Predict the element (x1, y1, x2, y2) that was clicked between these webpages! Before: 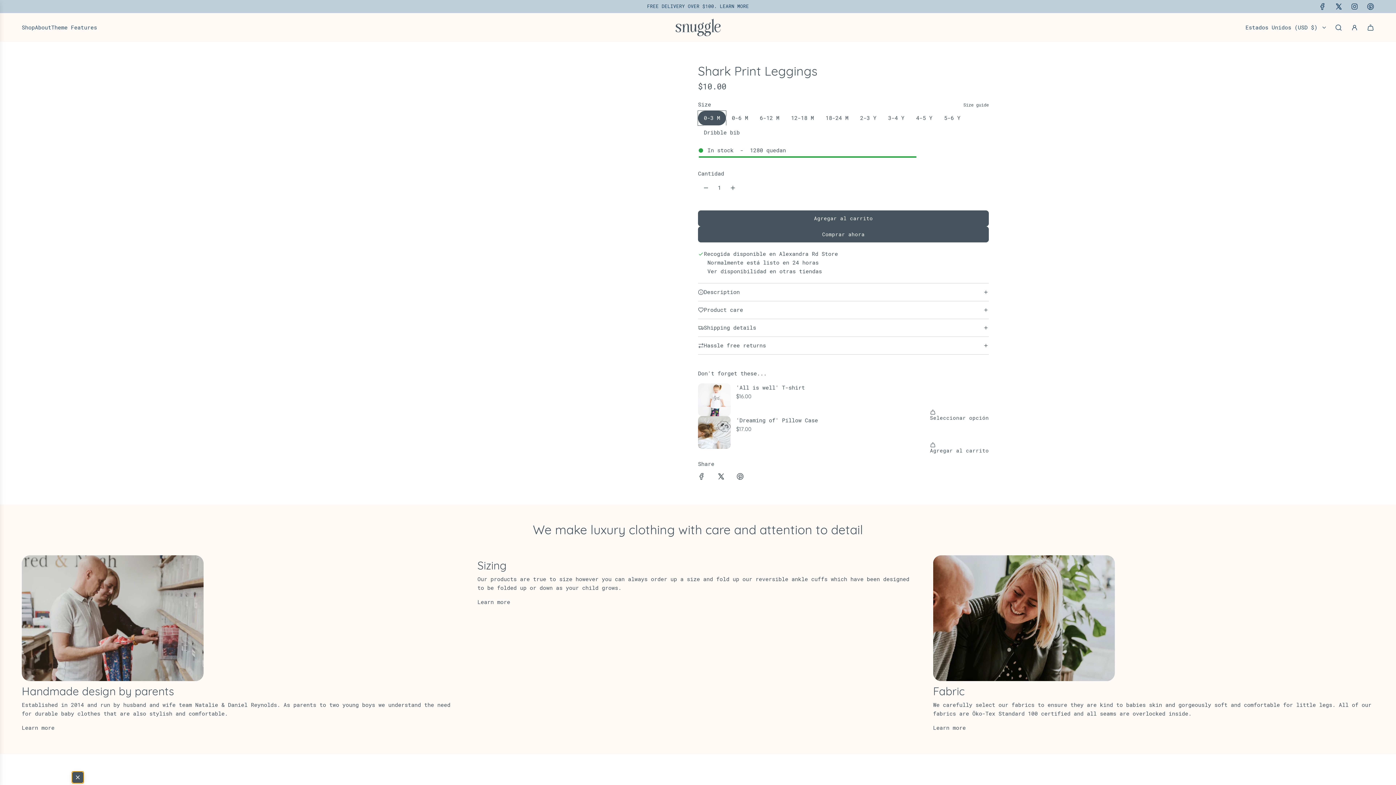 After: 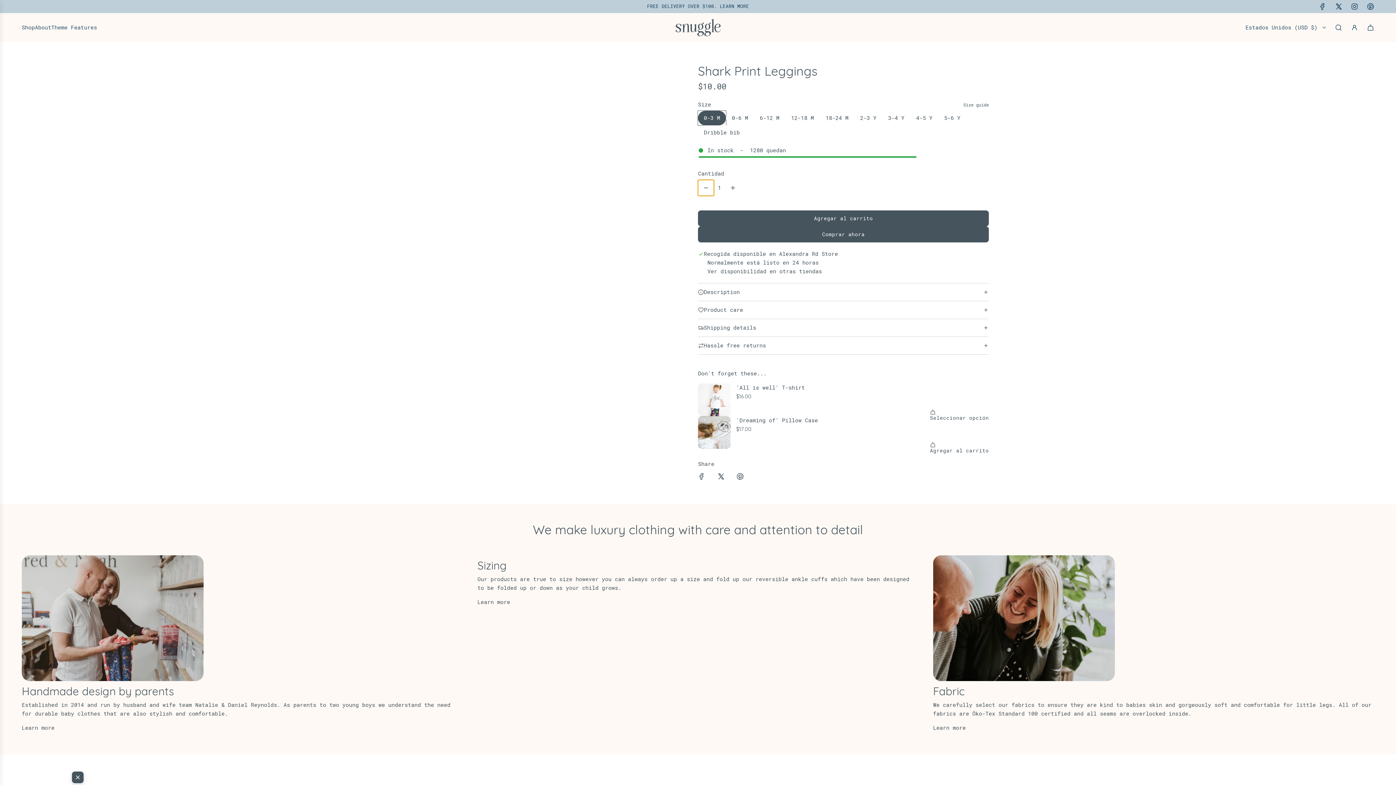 Action: bbox: (698, 180, 714, 196) label: Disminuir cantidad